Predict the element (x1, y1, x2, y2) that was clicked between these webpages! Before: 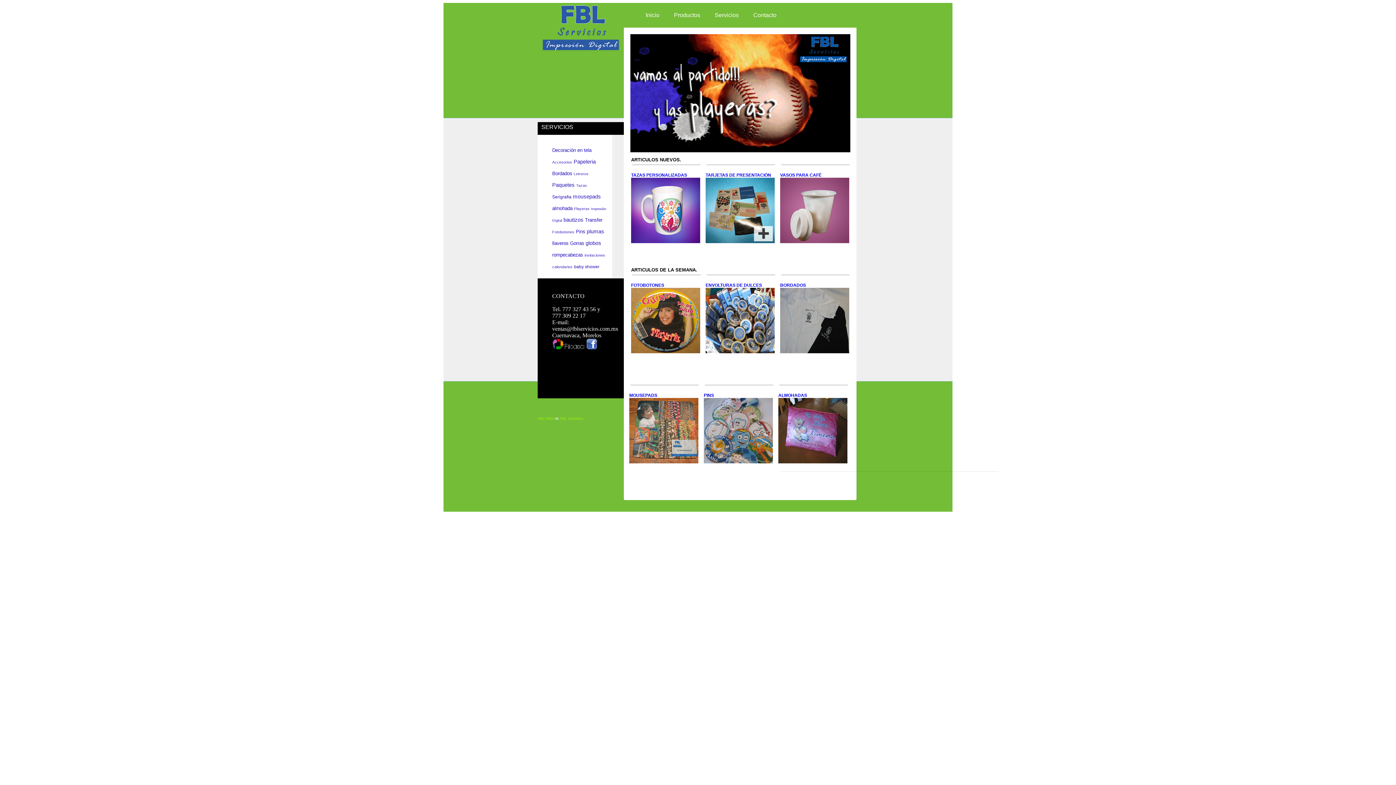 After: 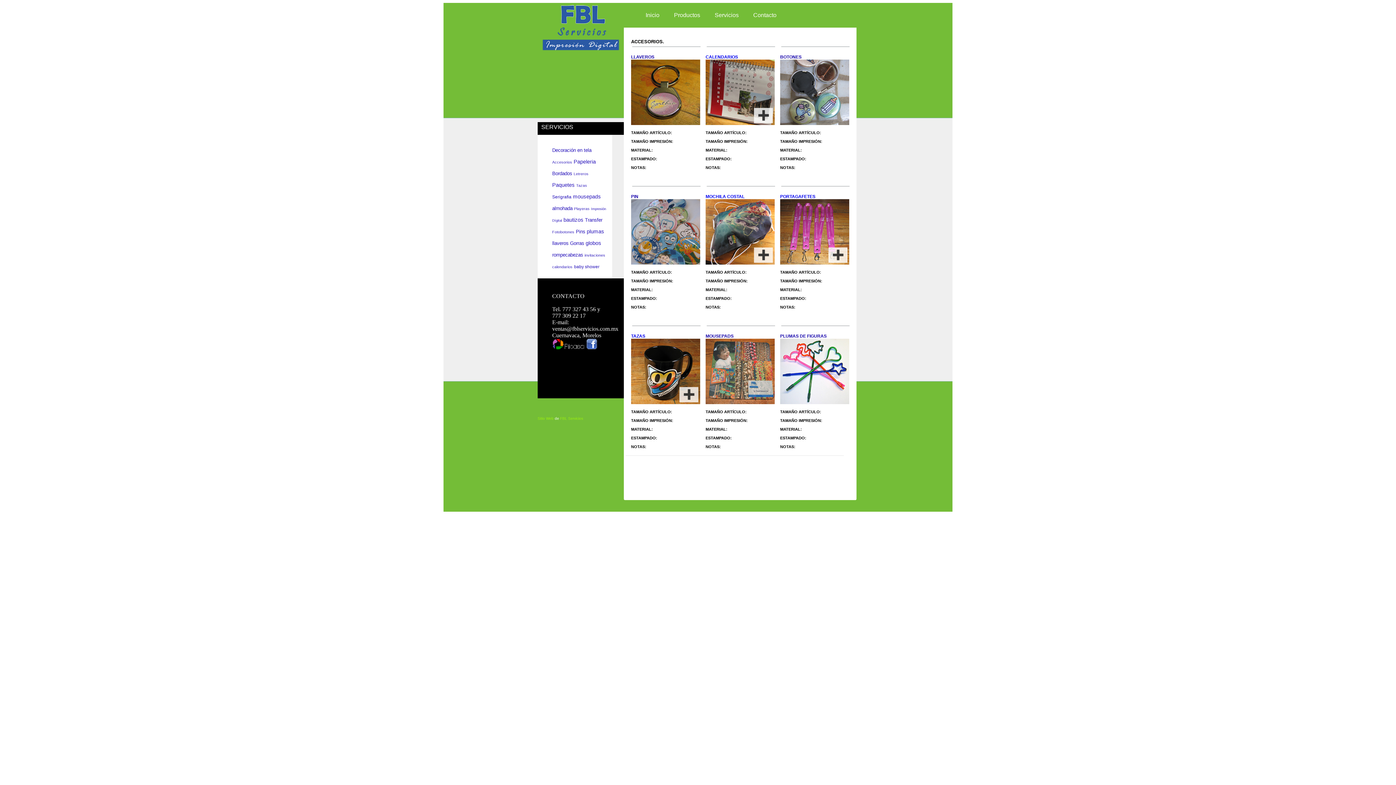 Action: bbox: (629, 393, 698, 464) label: MOUSEPADS